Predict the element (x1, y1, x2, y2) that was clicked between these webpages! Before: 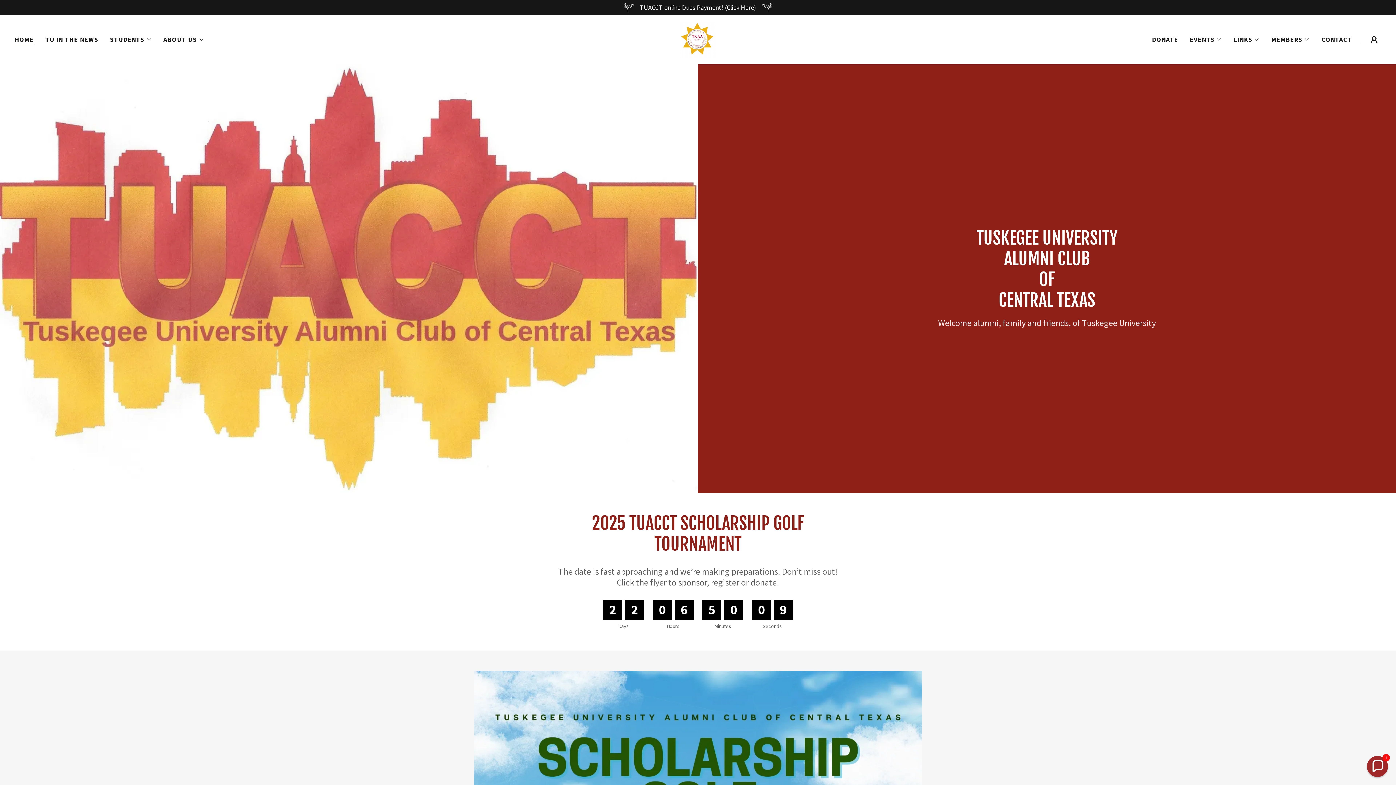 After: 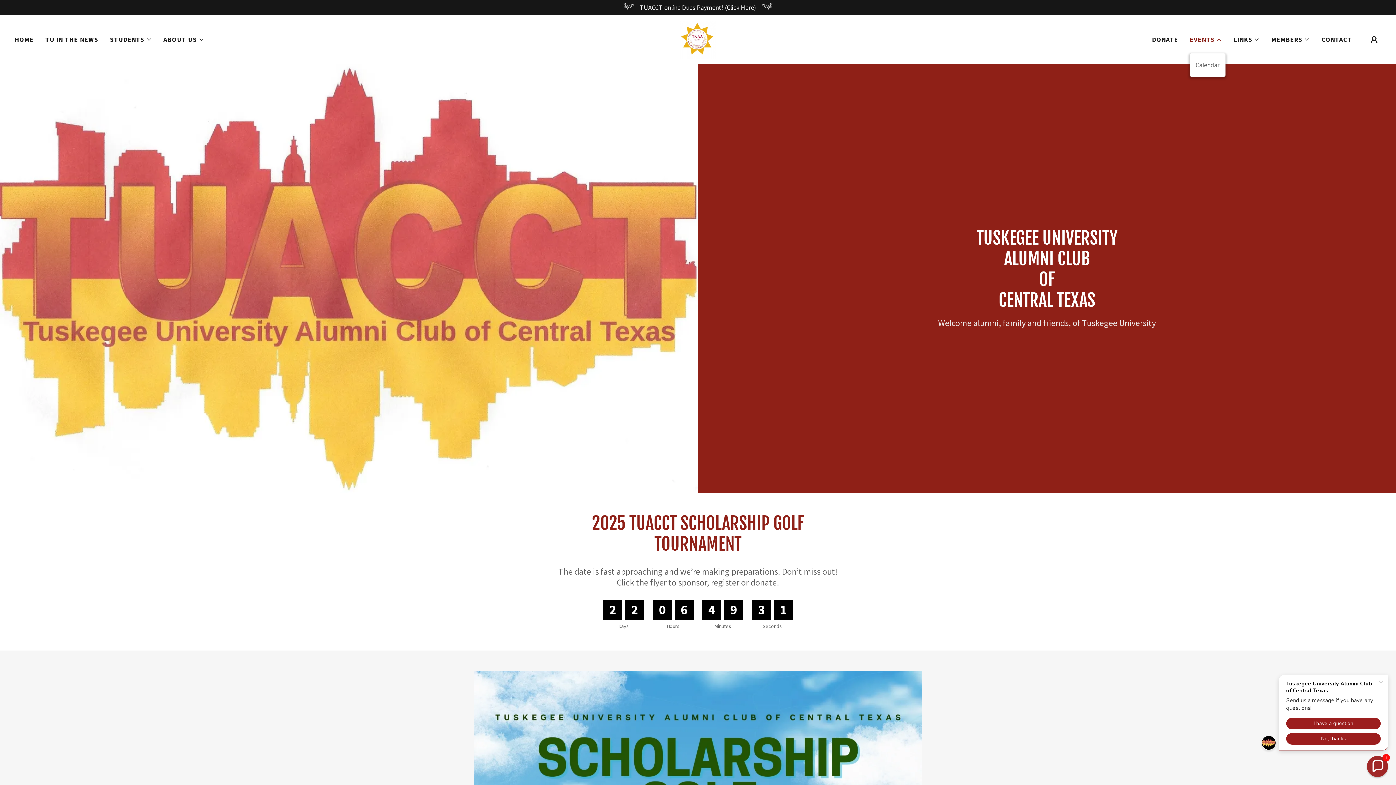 Action: label: EVENTS bbox: (1190, 35, 1222, 44)